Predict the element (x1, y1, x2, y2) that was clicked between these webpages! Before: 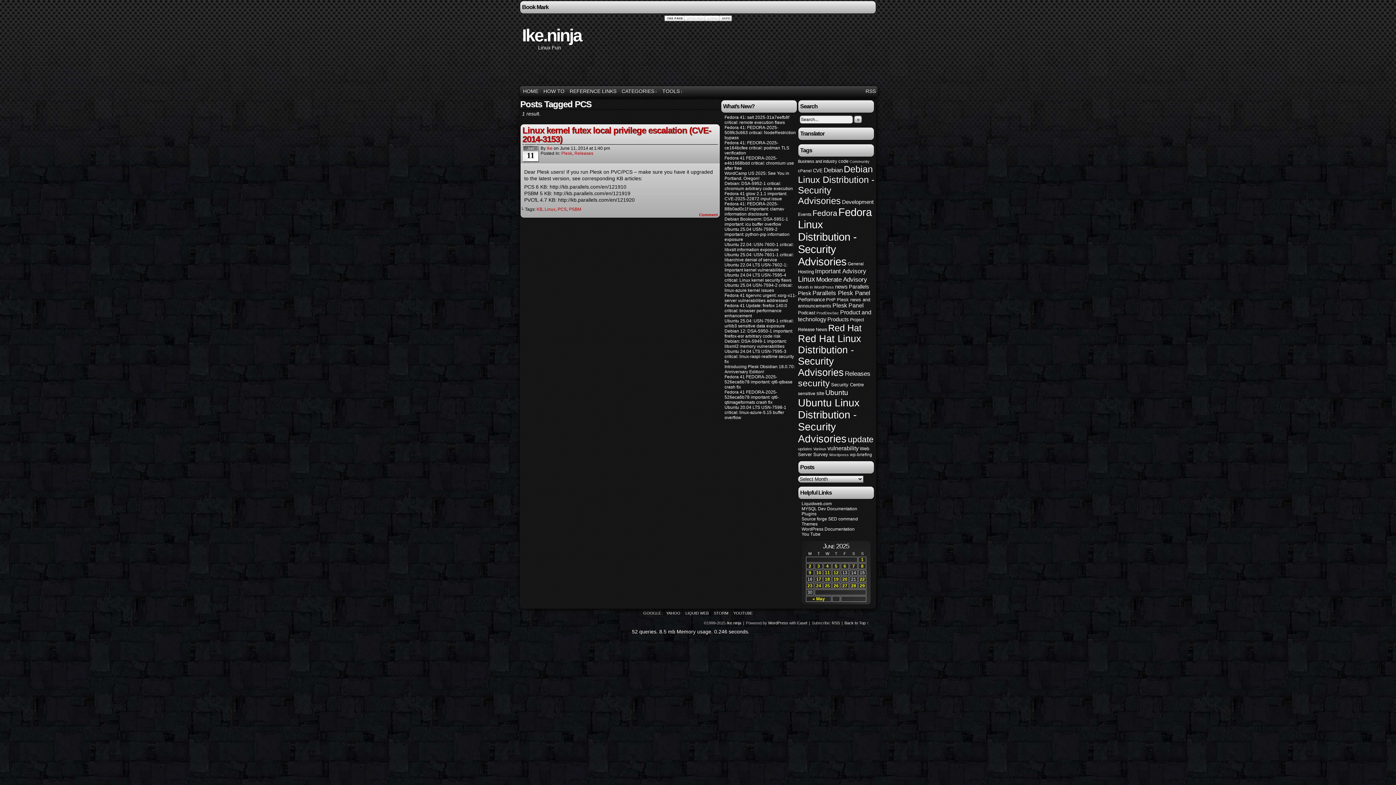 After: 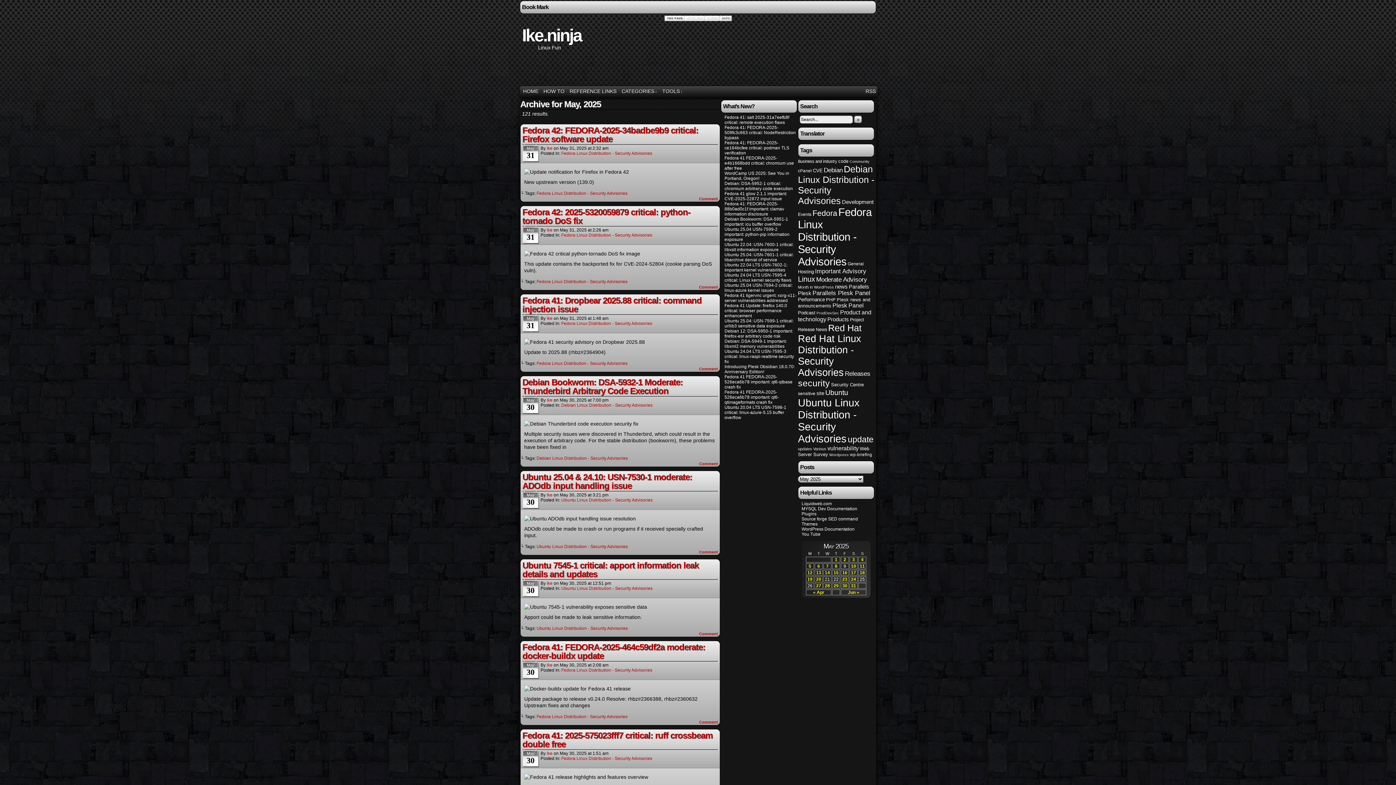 Action: label: « May bbox: (806, 596, 831, 601)